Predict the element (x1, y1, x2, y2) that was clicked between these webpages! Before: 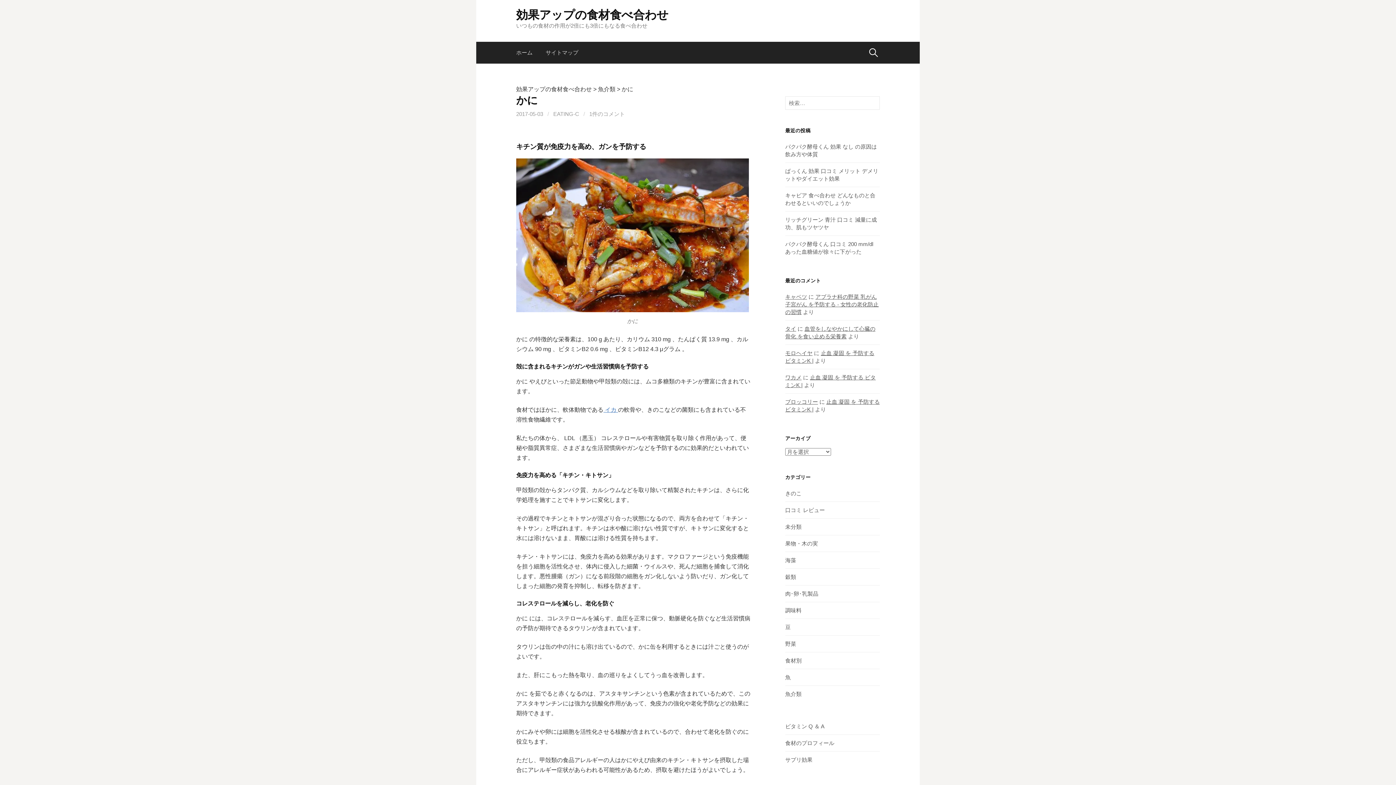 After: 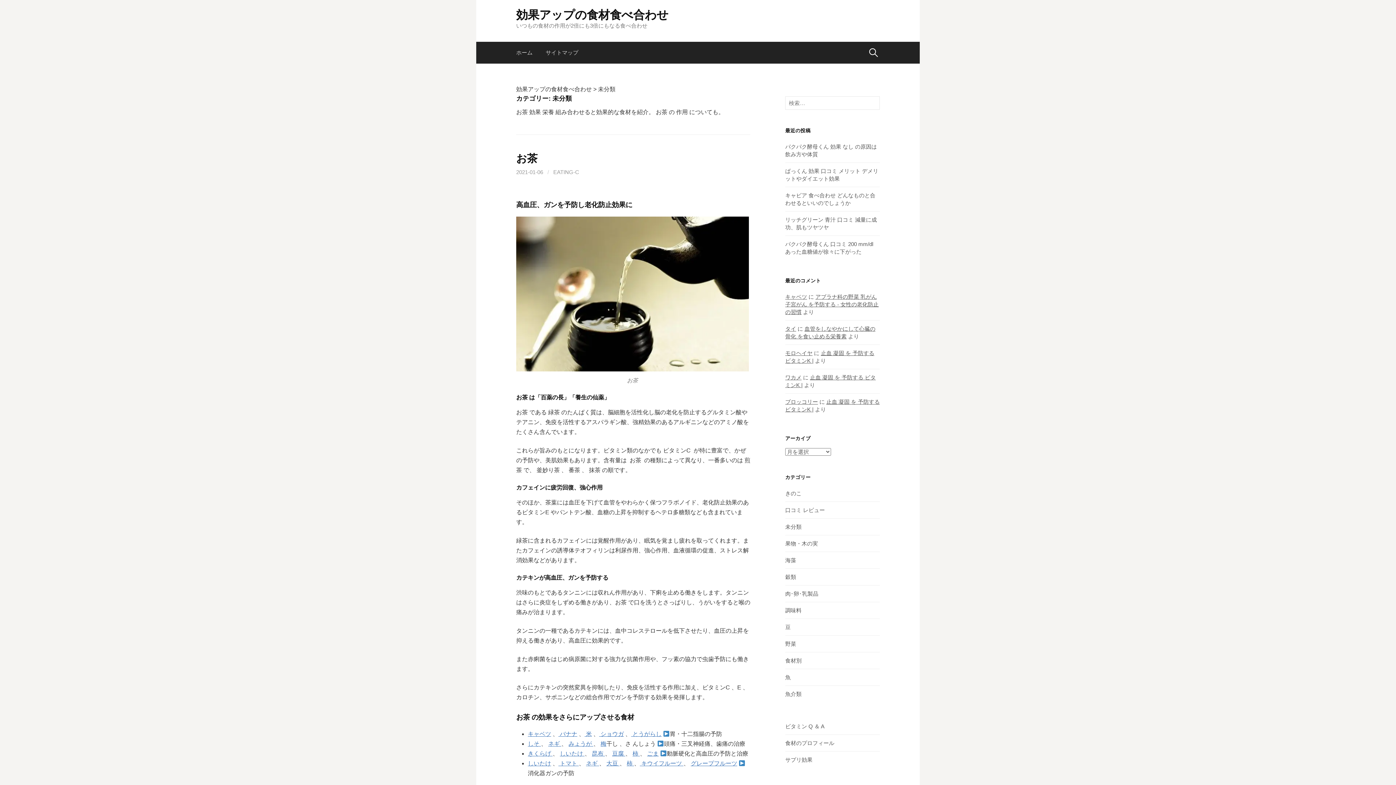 Action: label: 未分類 bbox: (785, 524, 801, 530)